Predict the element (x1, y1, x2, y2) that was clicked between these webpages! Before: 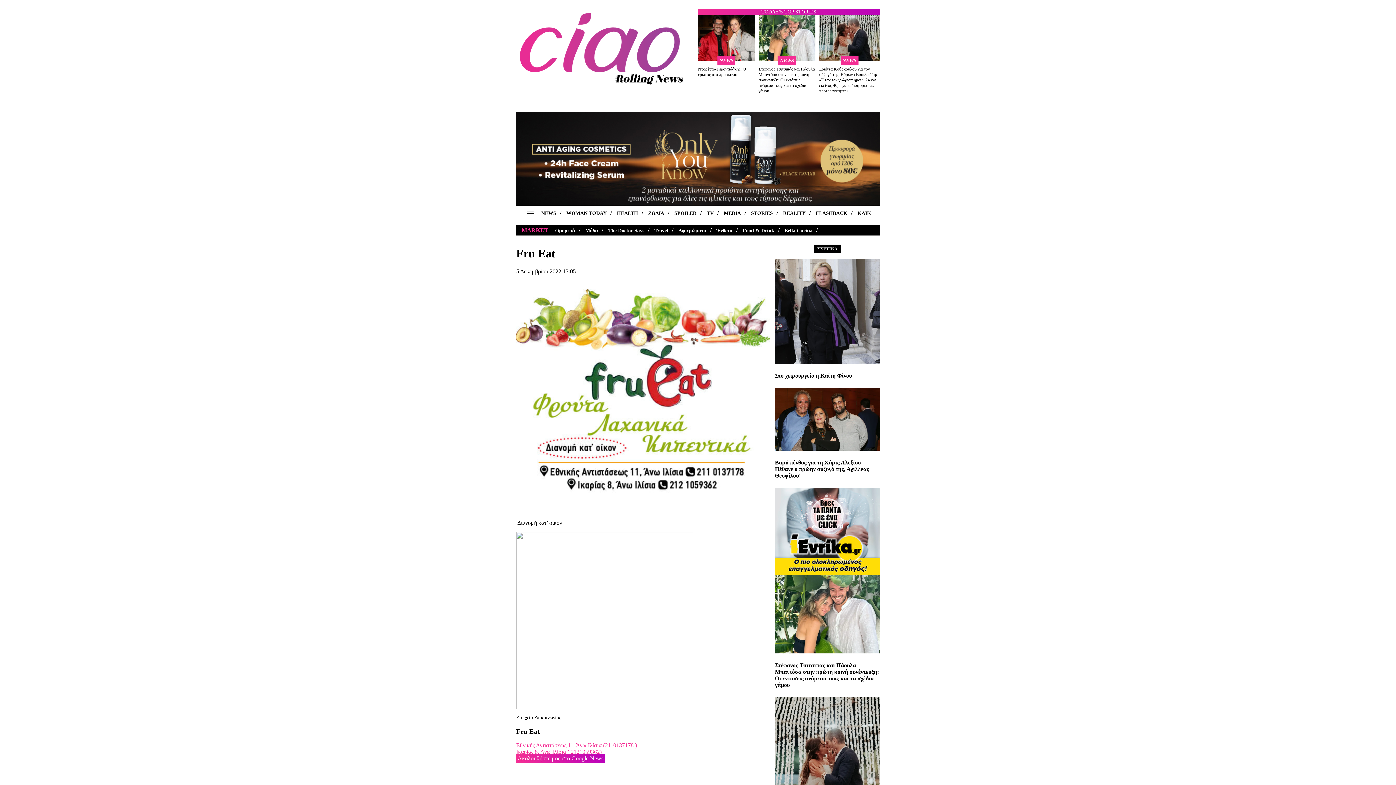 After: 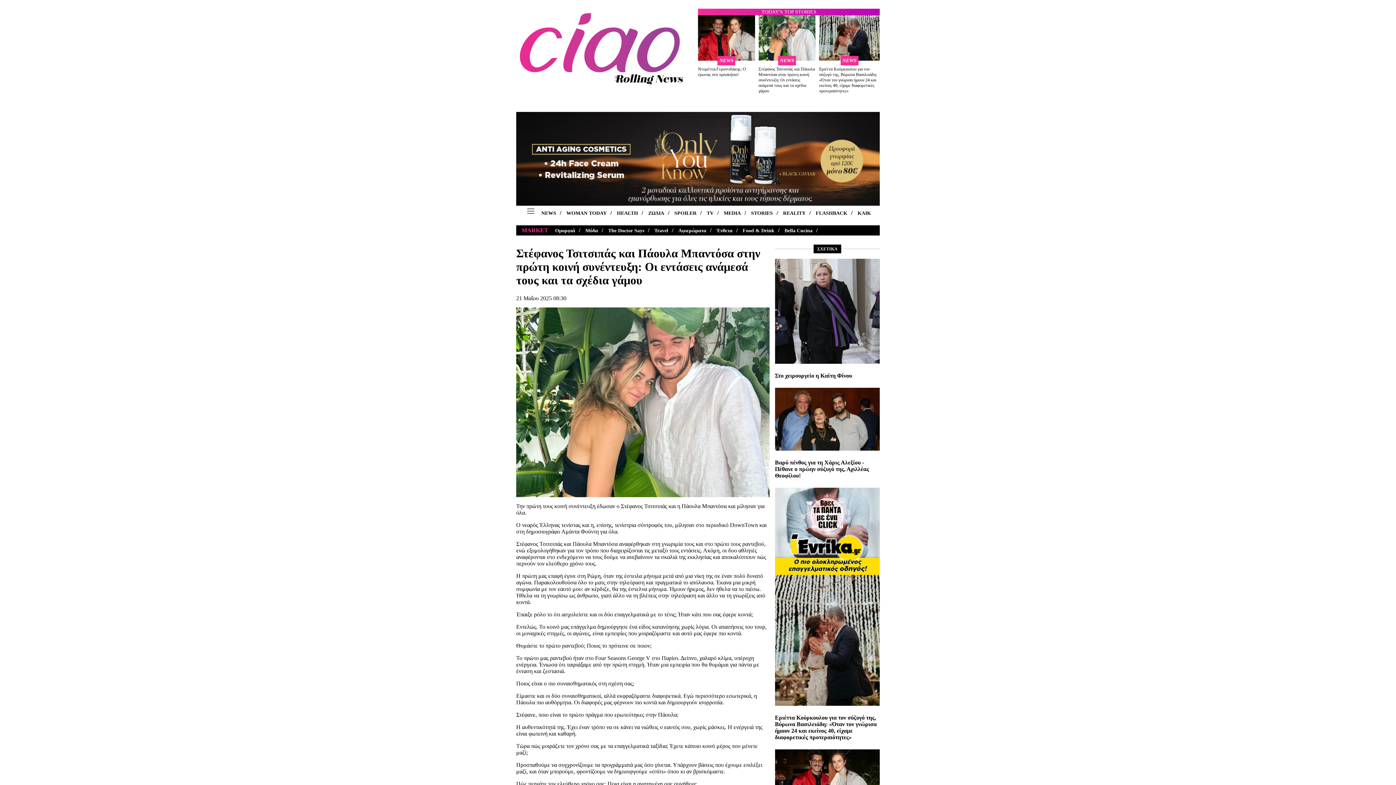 Action: label: Στέφανος Τσιτσιπάς και Πάουλα Μπαντόσα στην πρώτη κοινή συνέντευξη: Οι εντάσεις ανάμεσά τους και τα σχέδια γάμου bbox: (775, 662, 879, 688)